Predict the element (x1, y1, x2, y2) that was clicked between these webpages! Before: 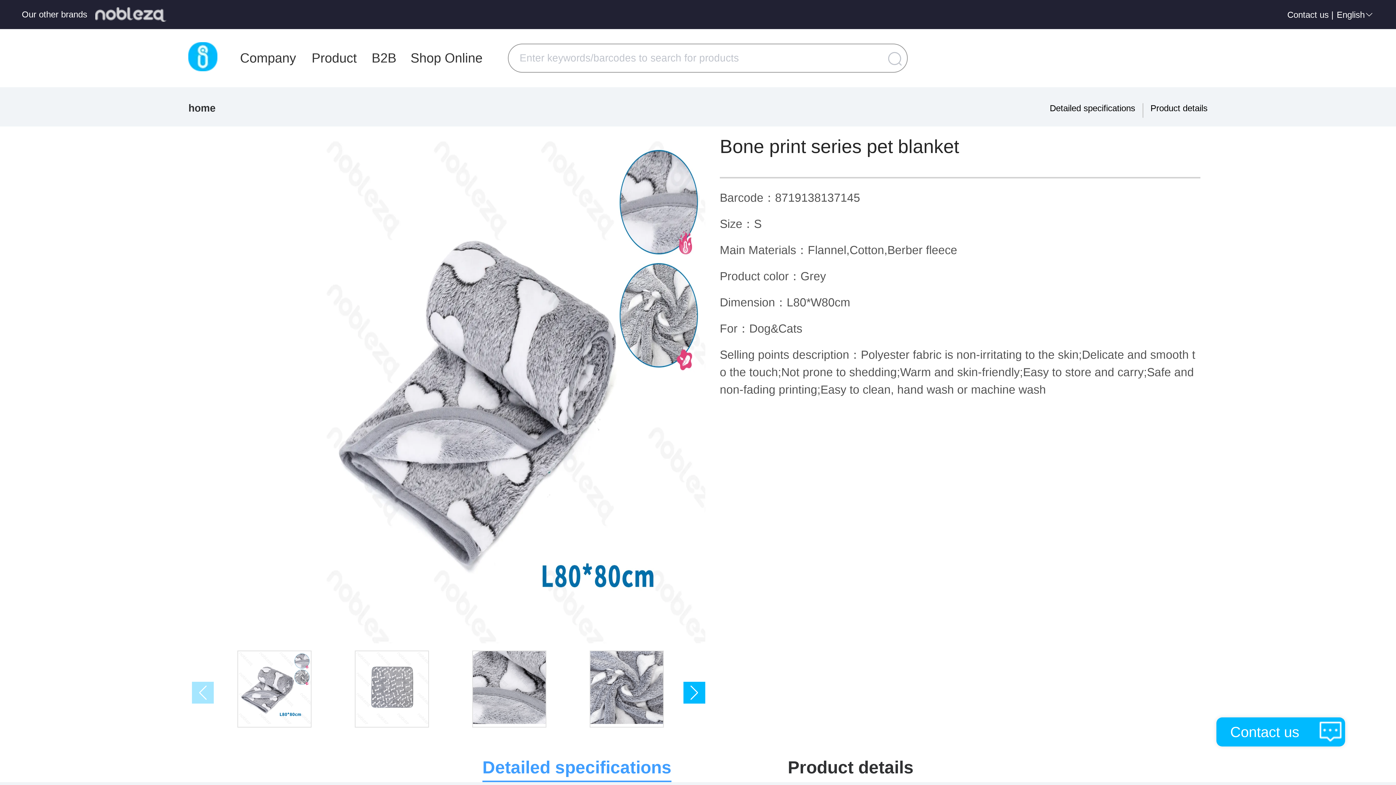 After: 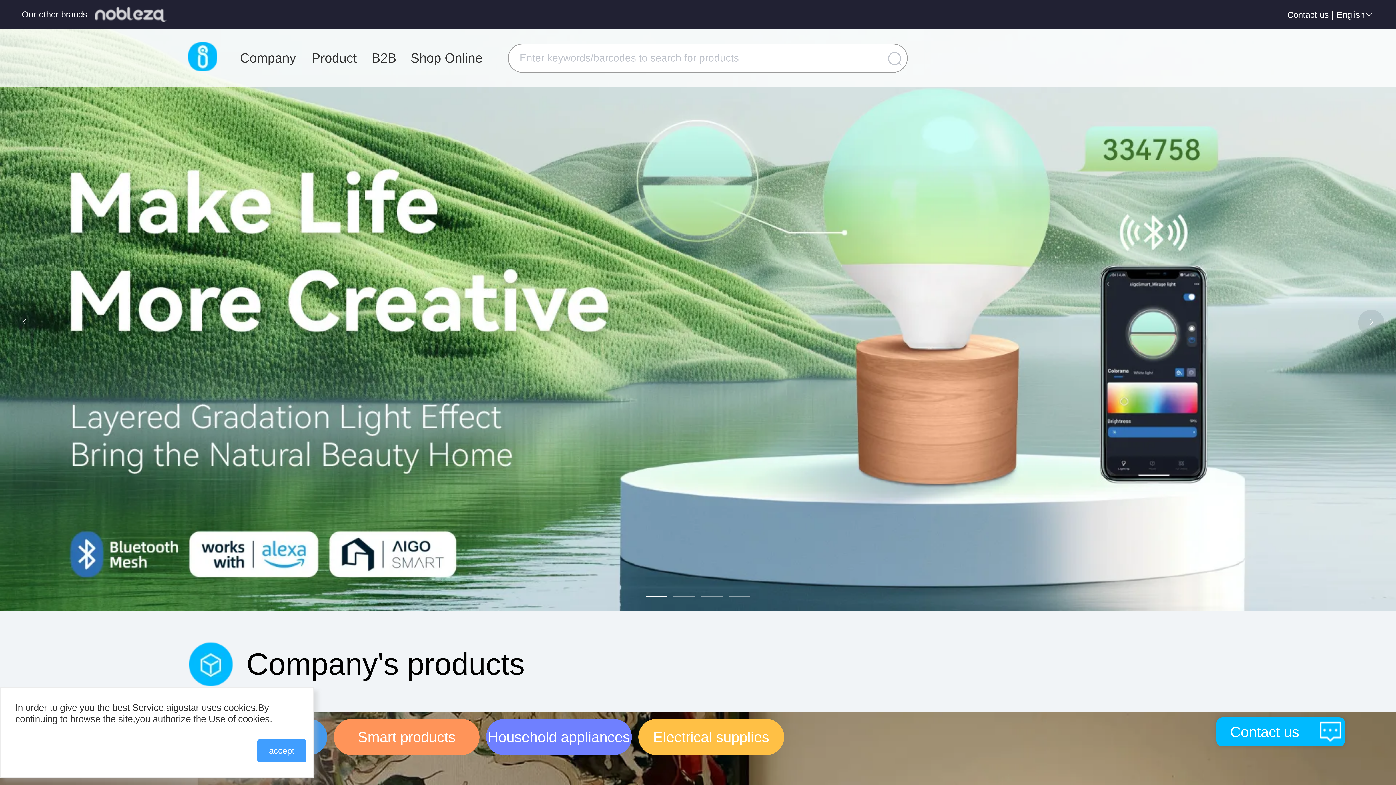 Action: label: home bbox: (188, 102, 215, 113)